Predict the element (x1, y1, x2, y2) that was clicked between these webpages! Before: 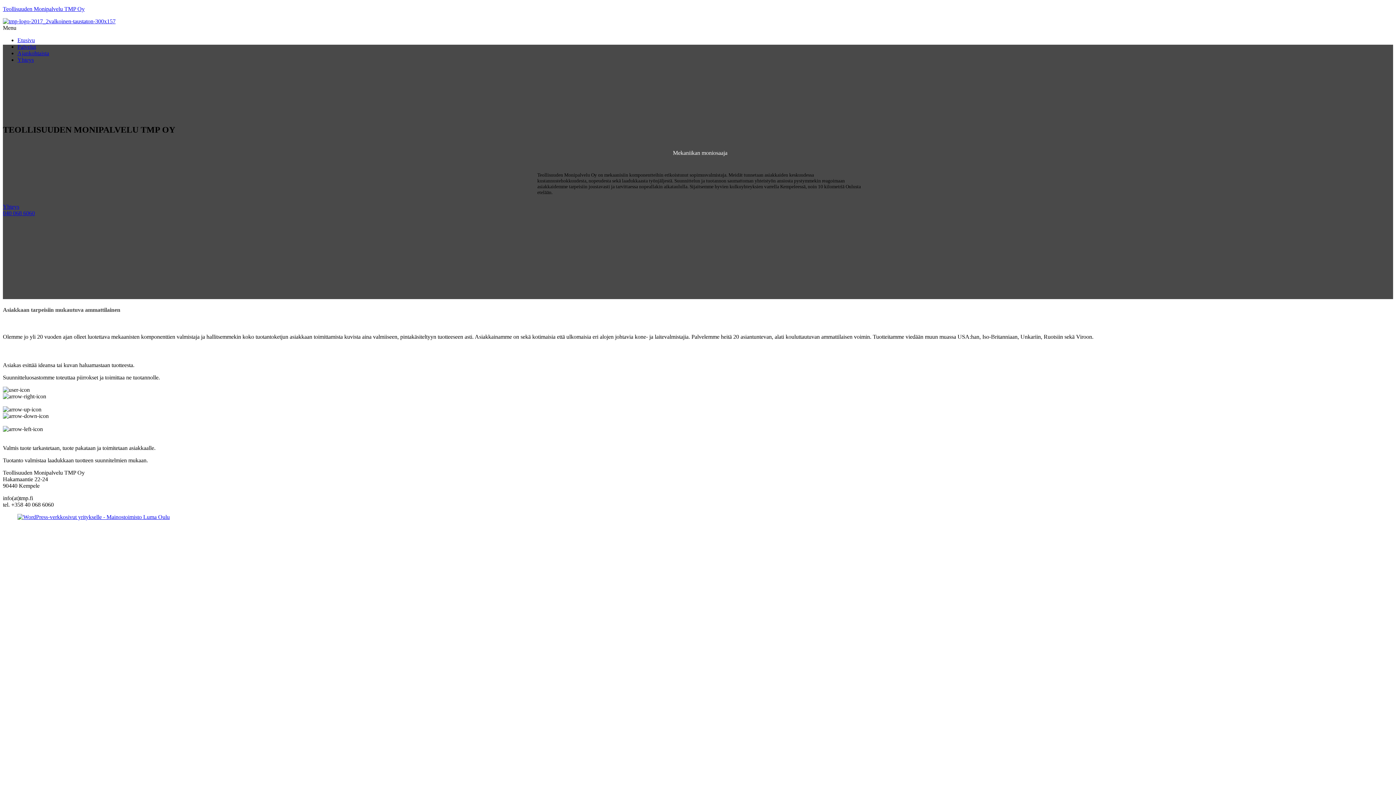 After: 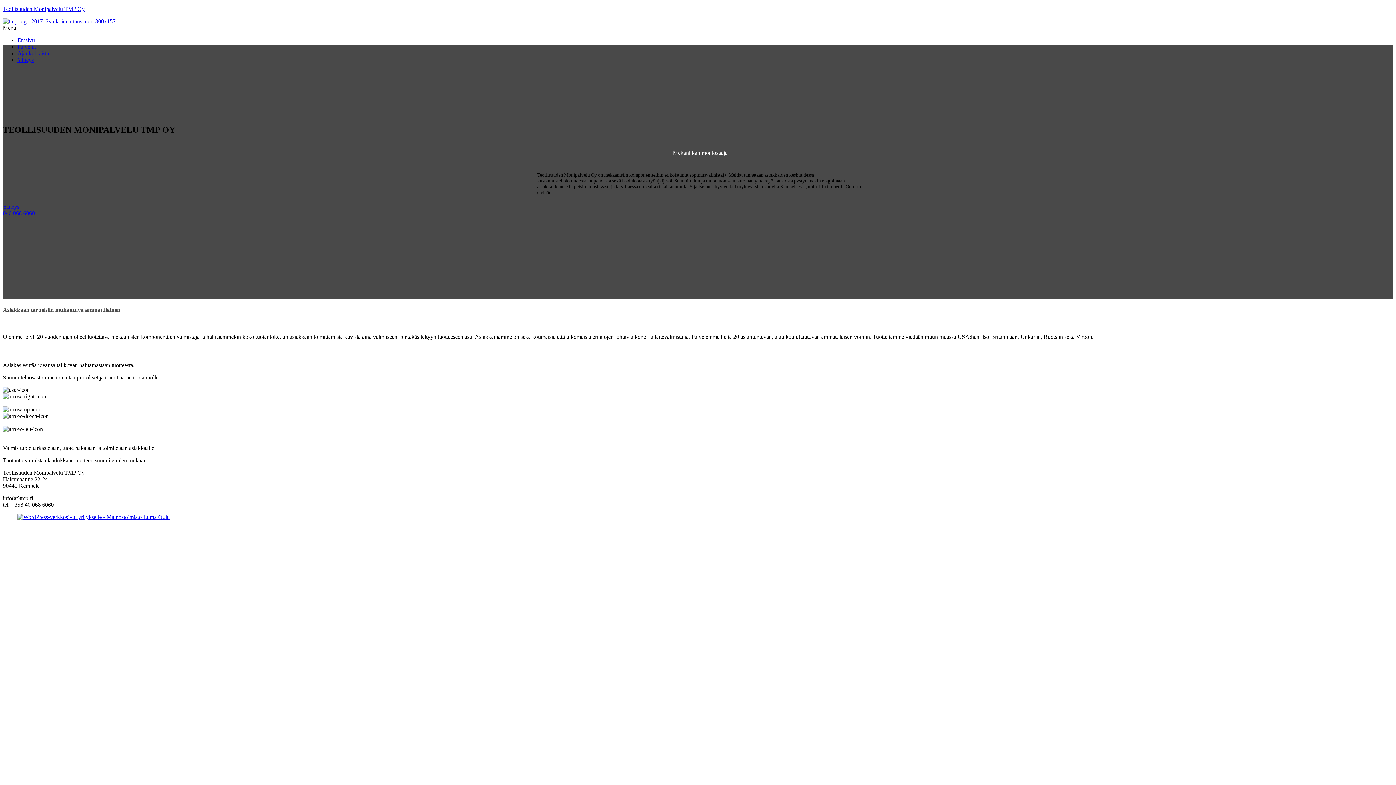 Action: label: 040 068 6060 bbox: (2, 210, 34, 216)